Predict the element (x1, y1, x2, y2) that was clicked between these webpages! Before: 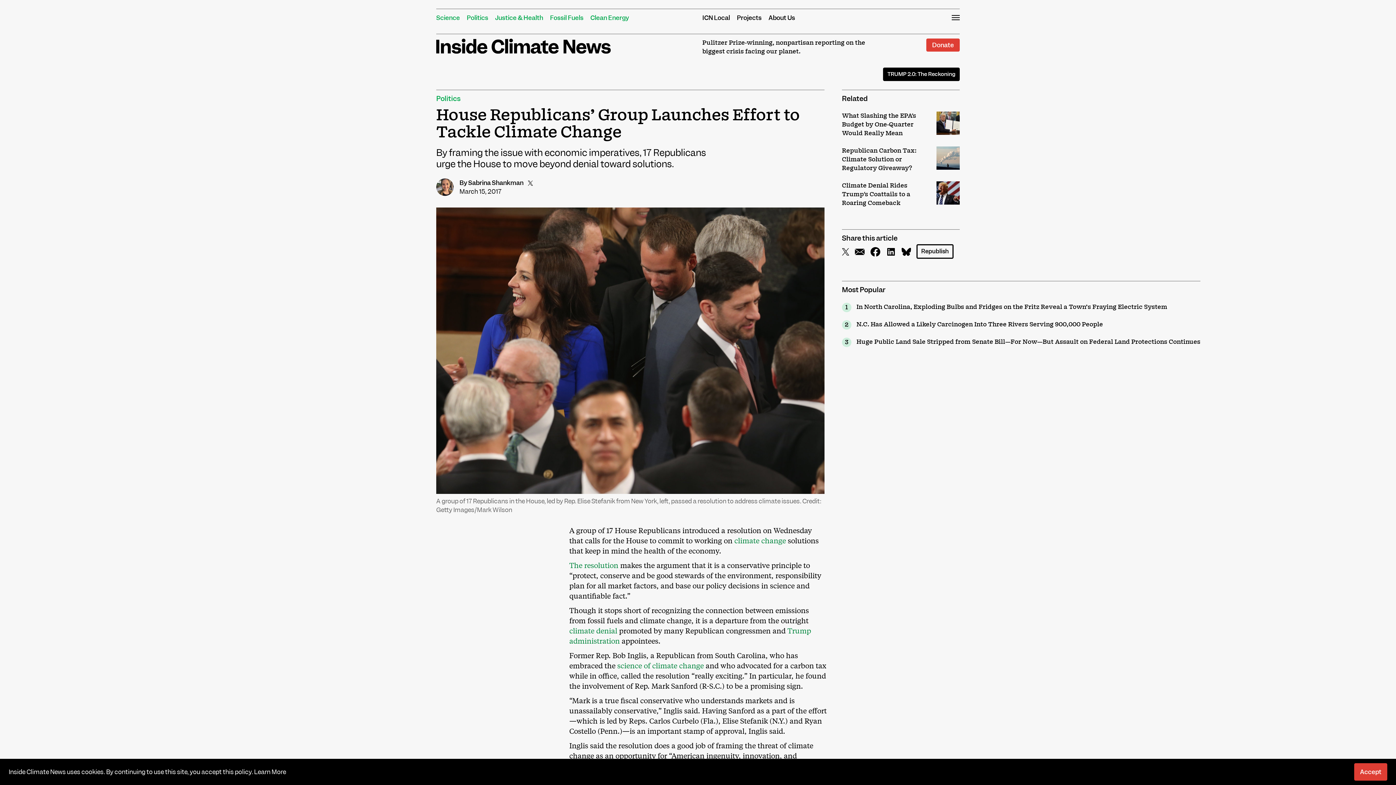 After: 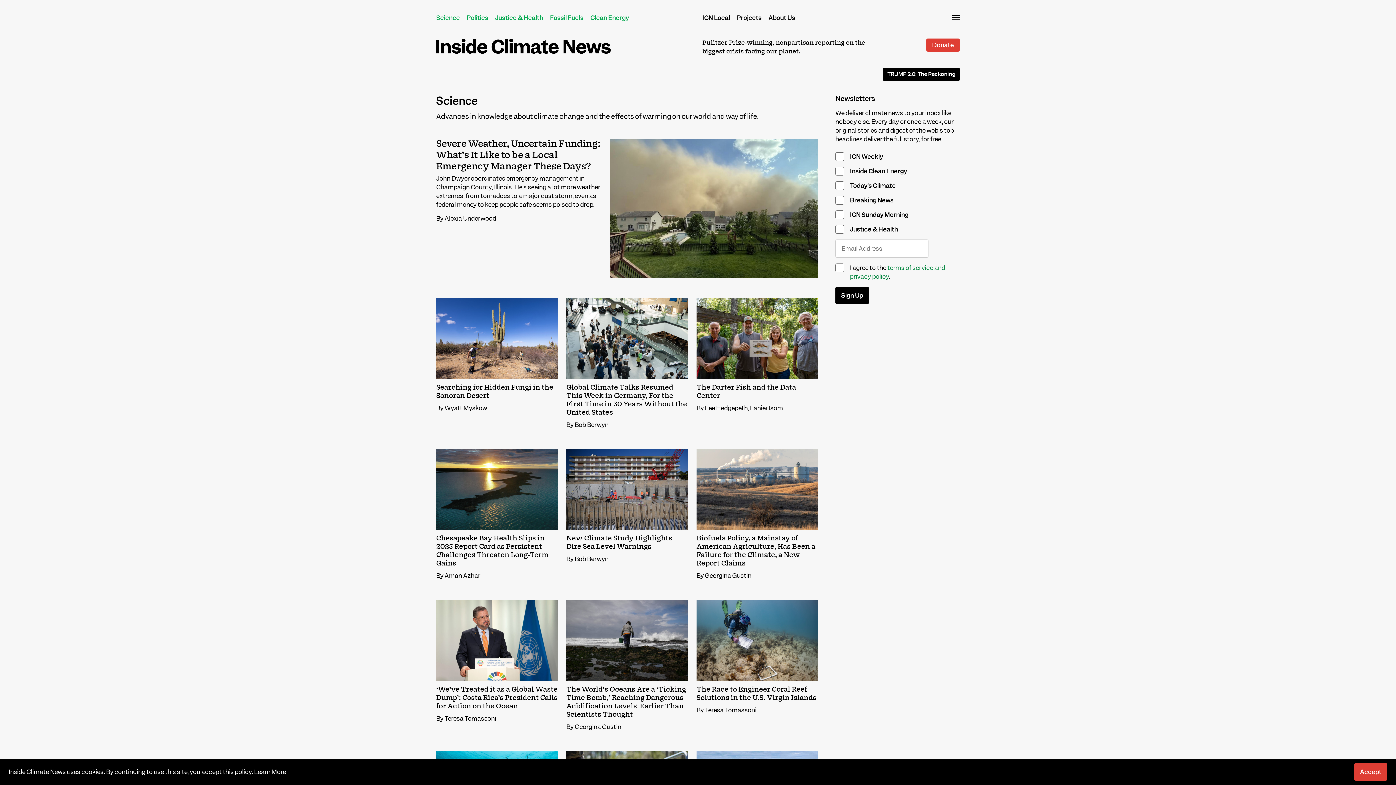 Action: bbox: (436, 13, 460, 21) label: Science